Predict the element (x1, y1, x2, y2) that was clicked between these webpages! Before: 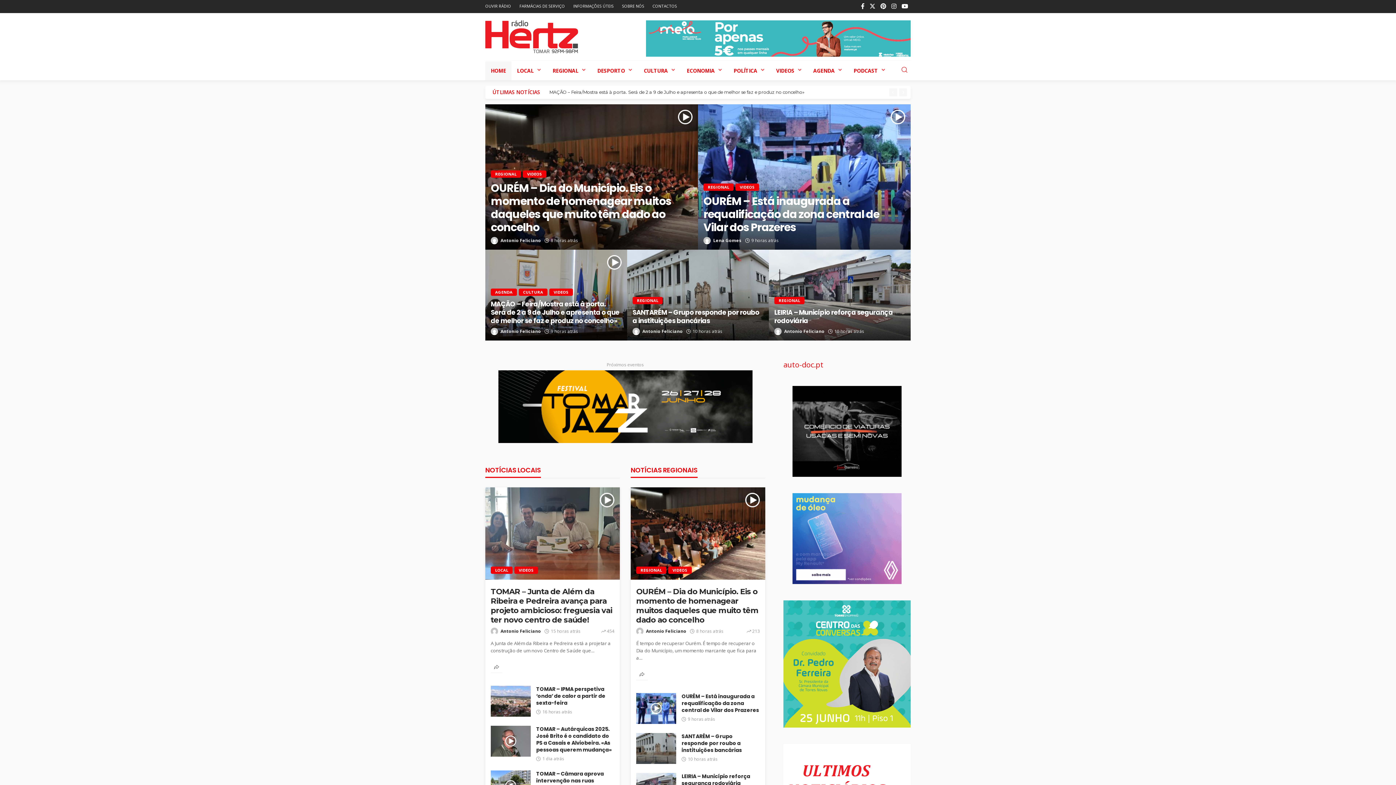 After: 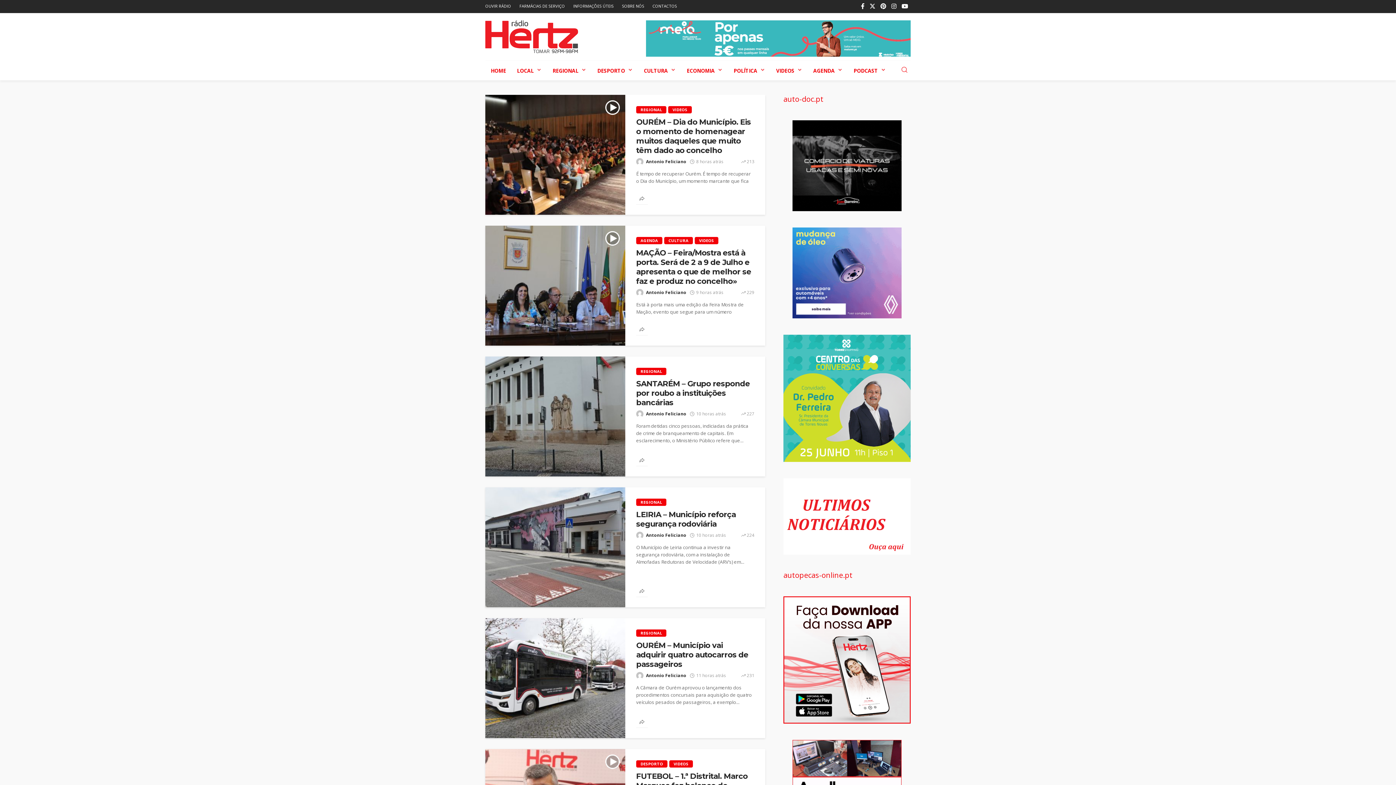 Action: bbox: (646, 627, 686, 635) label: Antonio Feliciano